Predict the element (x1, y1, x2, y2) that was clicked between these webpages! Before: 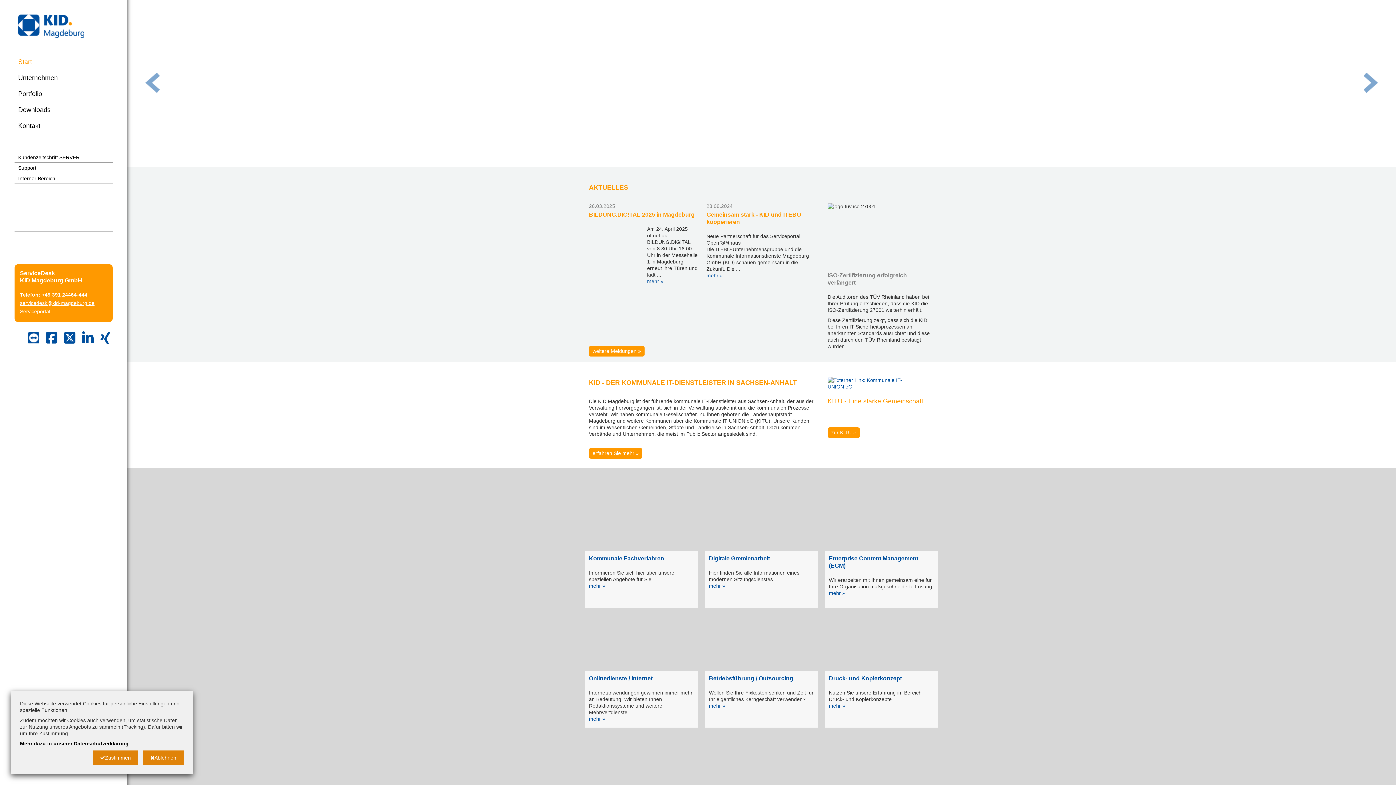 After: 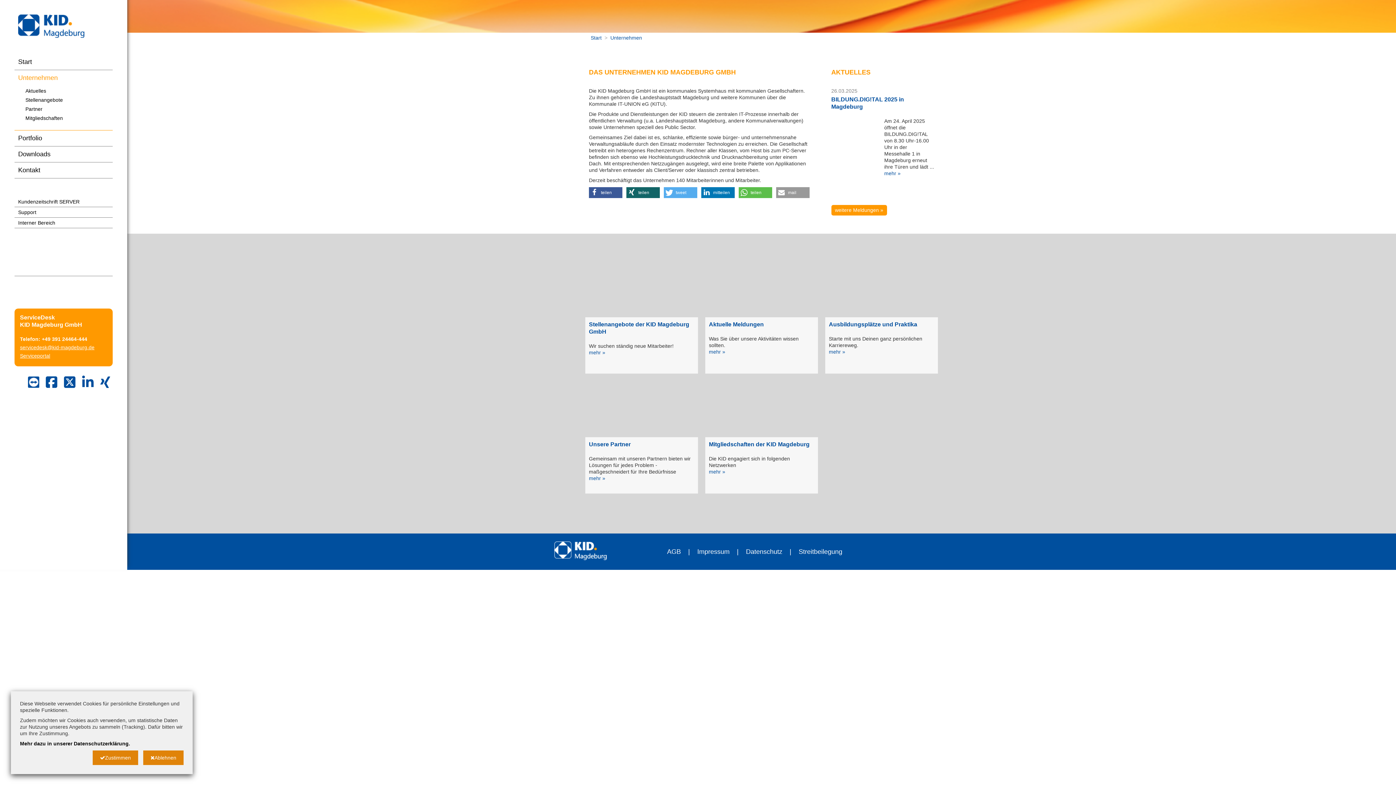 Action: bbox: (14, 70, 112, 86) label: Unternehmen